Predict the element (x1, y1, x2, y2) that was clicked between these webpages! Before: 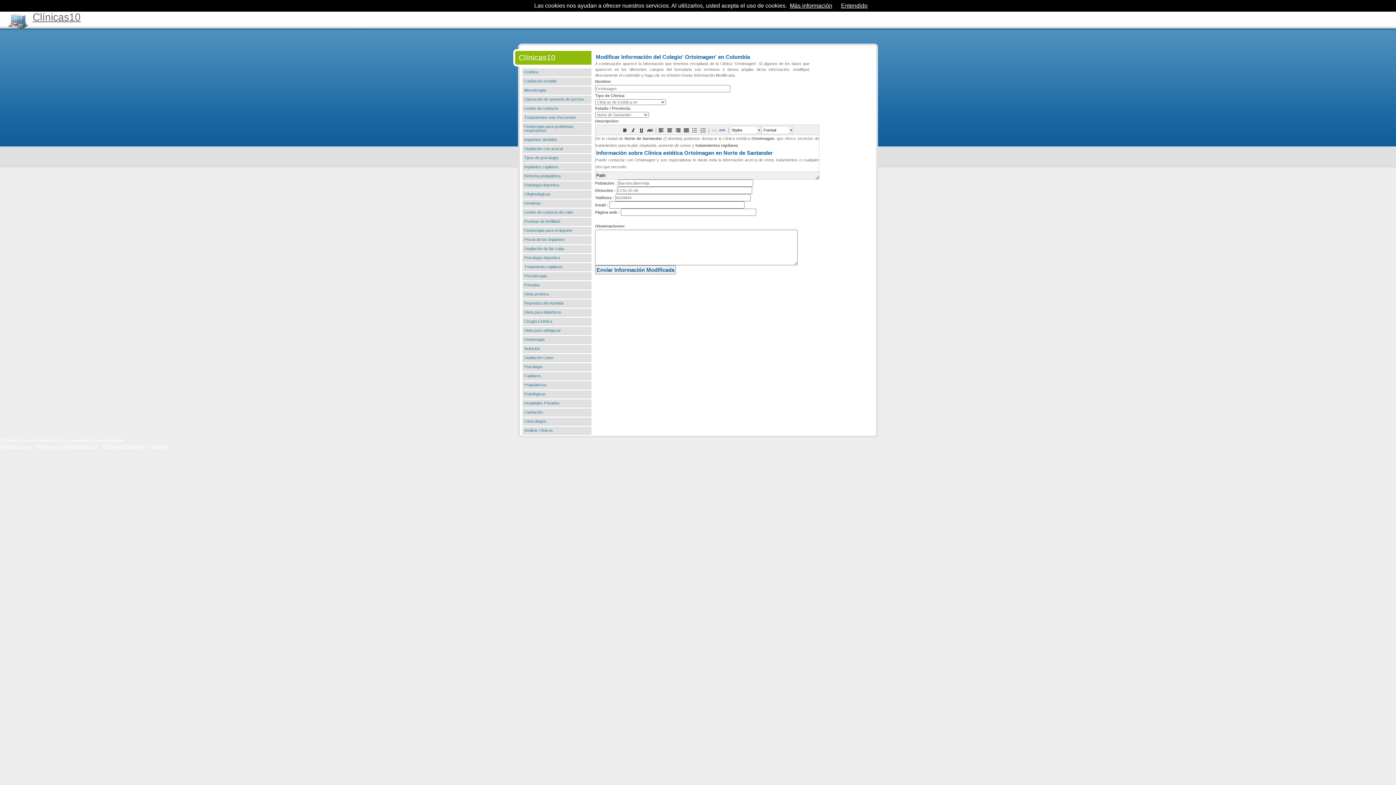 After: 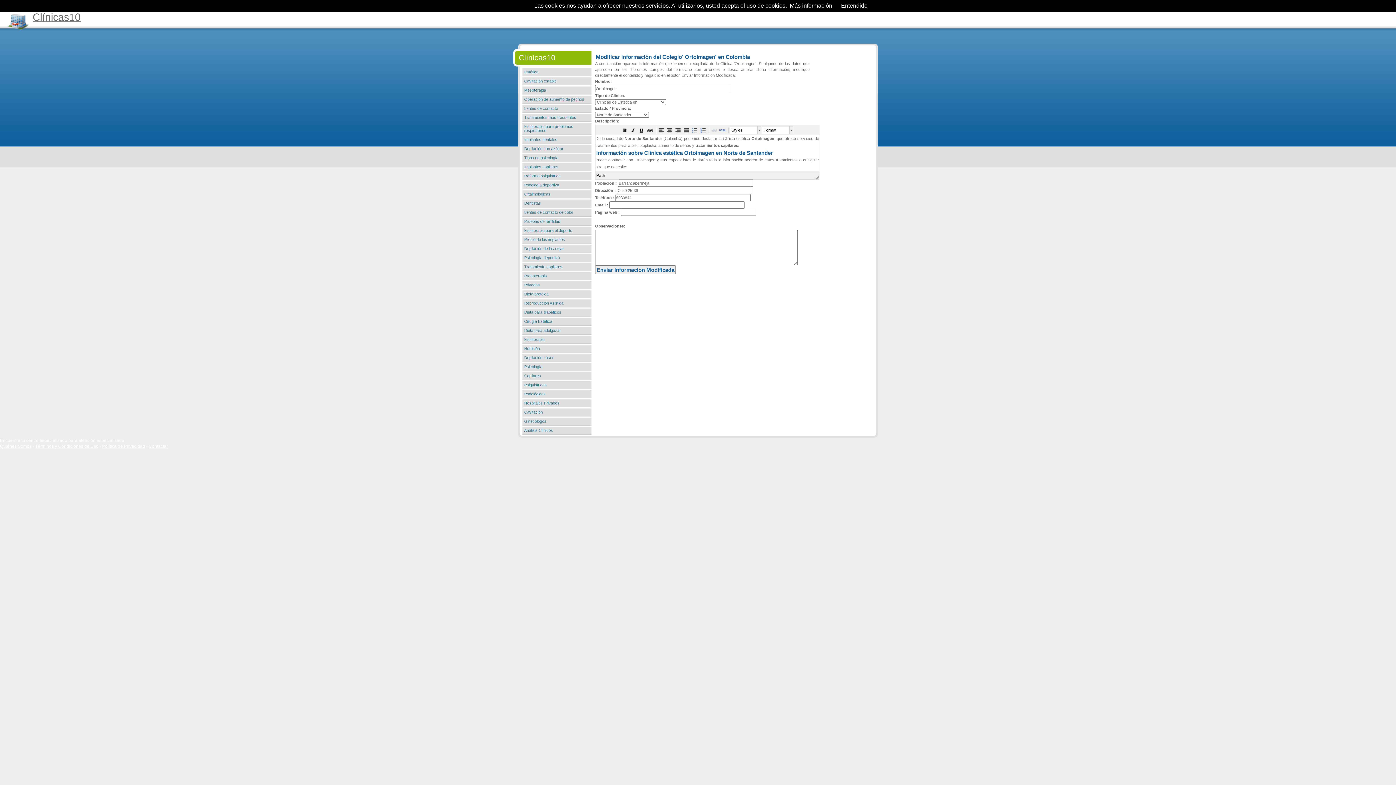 Action: bbox: (710, 126, 718, 134)